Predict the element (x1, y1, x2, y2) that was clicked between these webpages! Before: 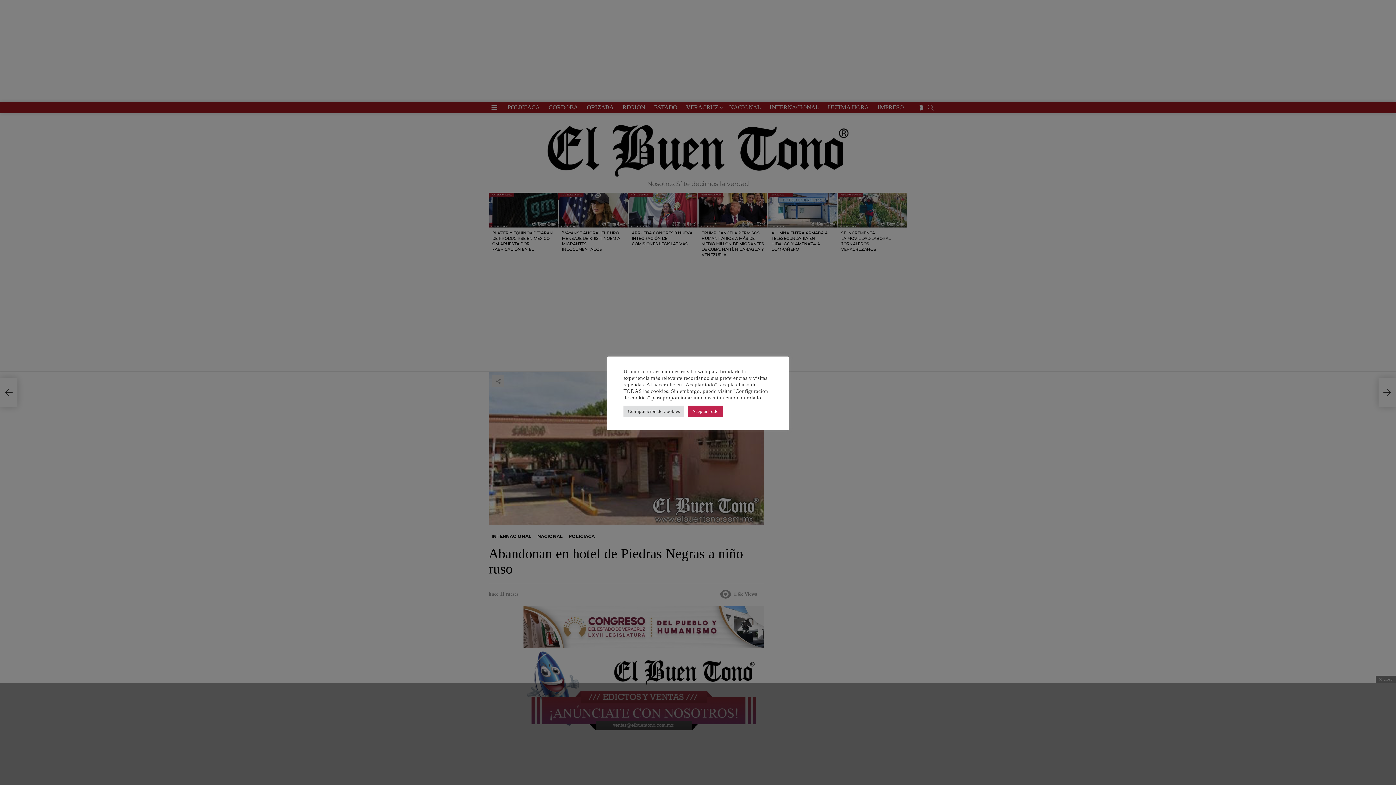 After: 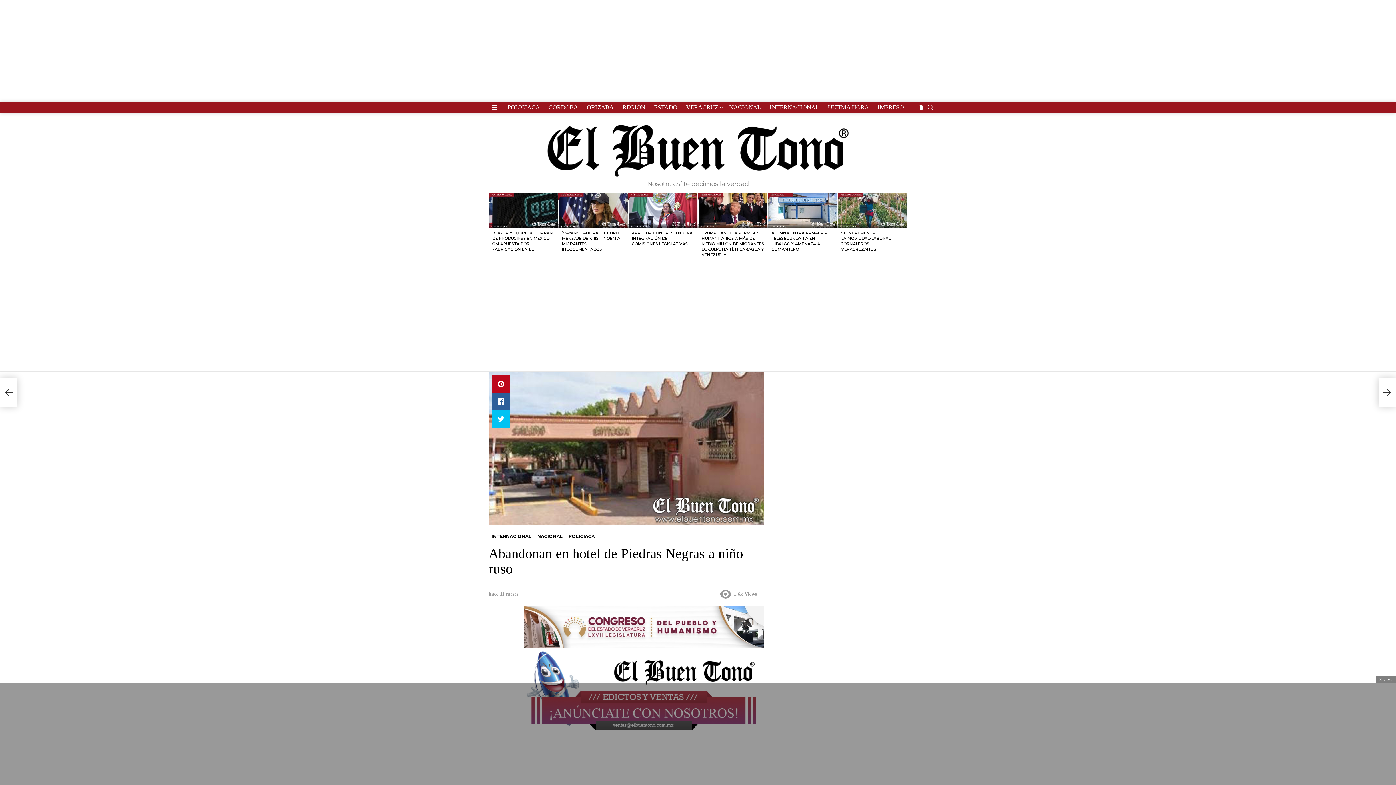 Action: label: Aceptar Todo bbox: (688, 405, 723, 416)